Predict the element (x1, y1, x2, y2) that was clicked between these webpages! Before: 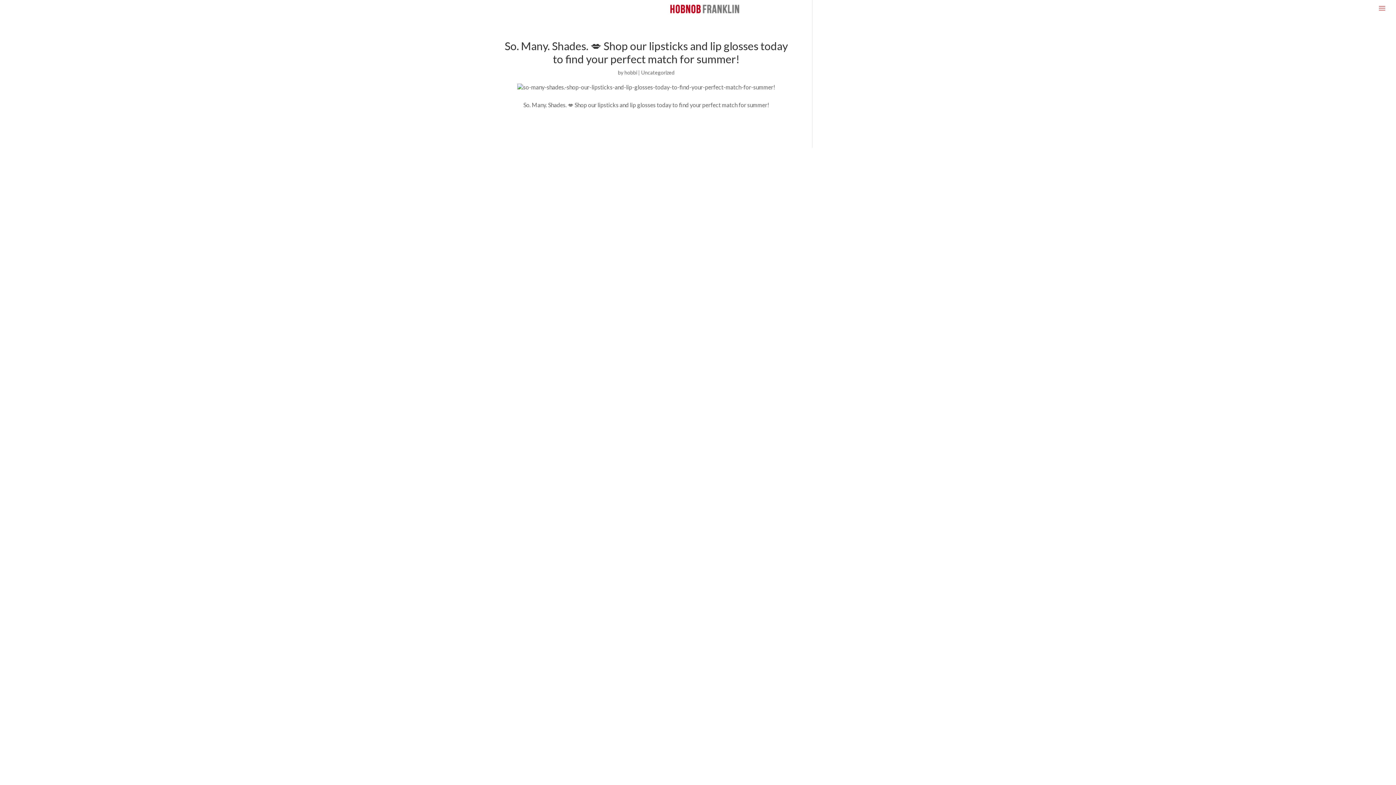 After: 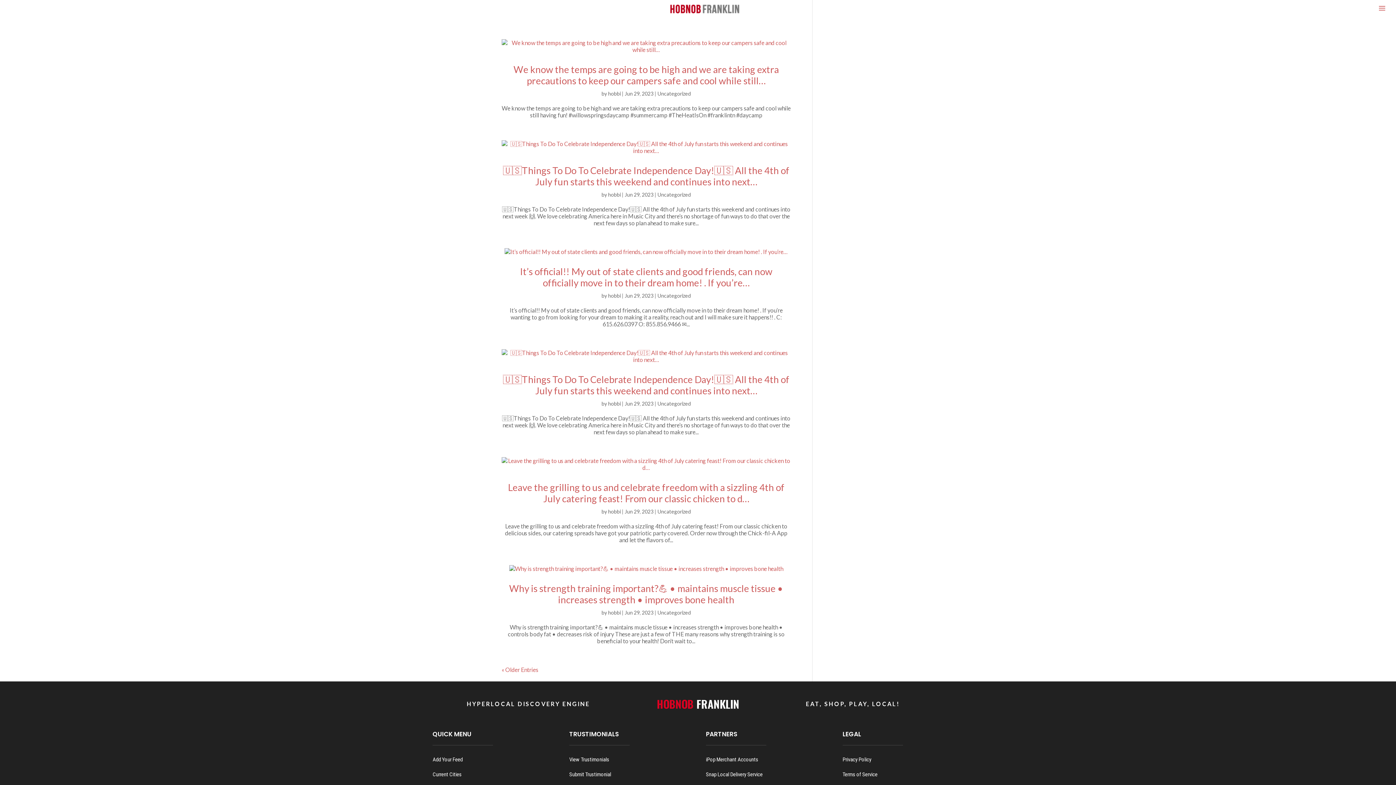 Action: bbox: (641, 69, 674, 75) label: Uncategorized